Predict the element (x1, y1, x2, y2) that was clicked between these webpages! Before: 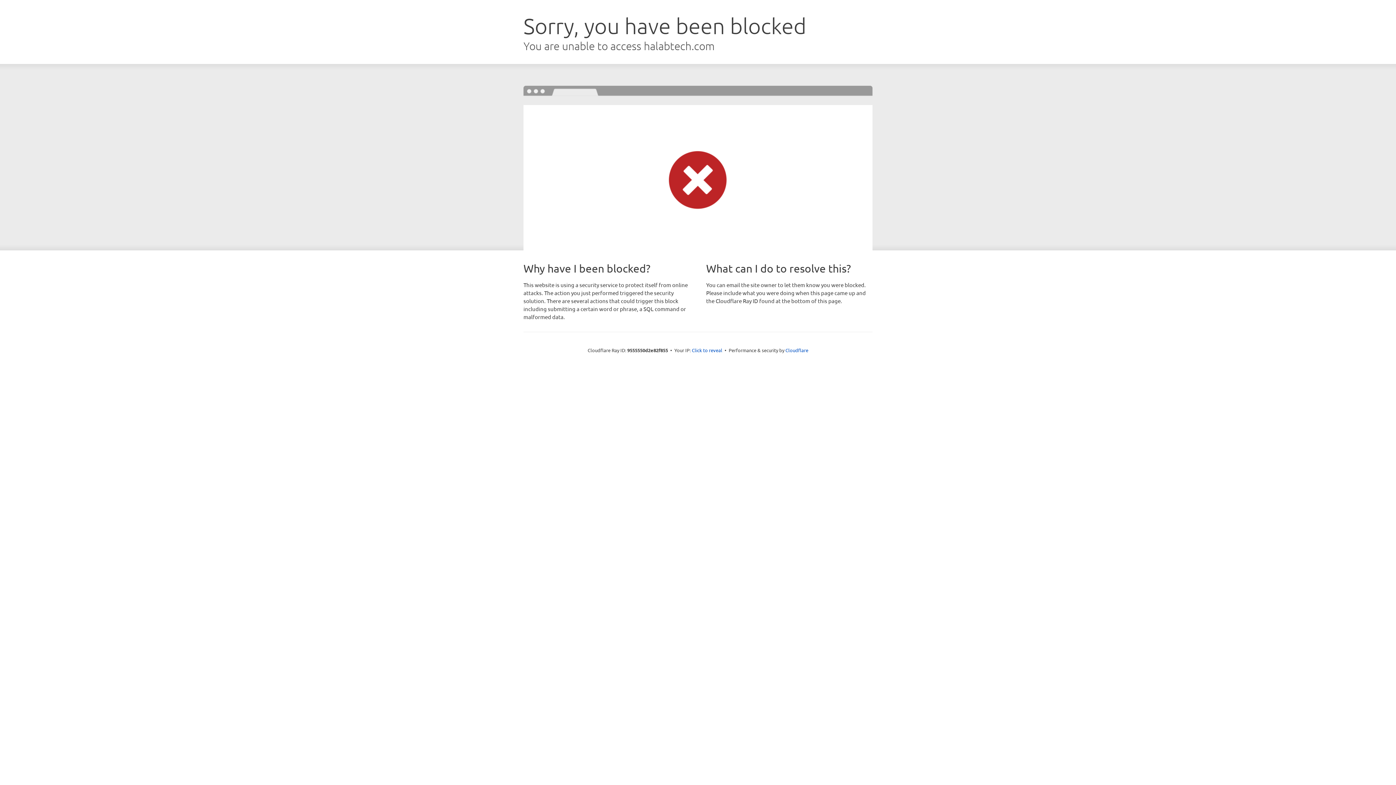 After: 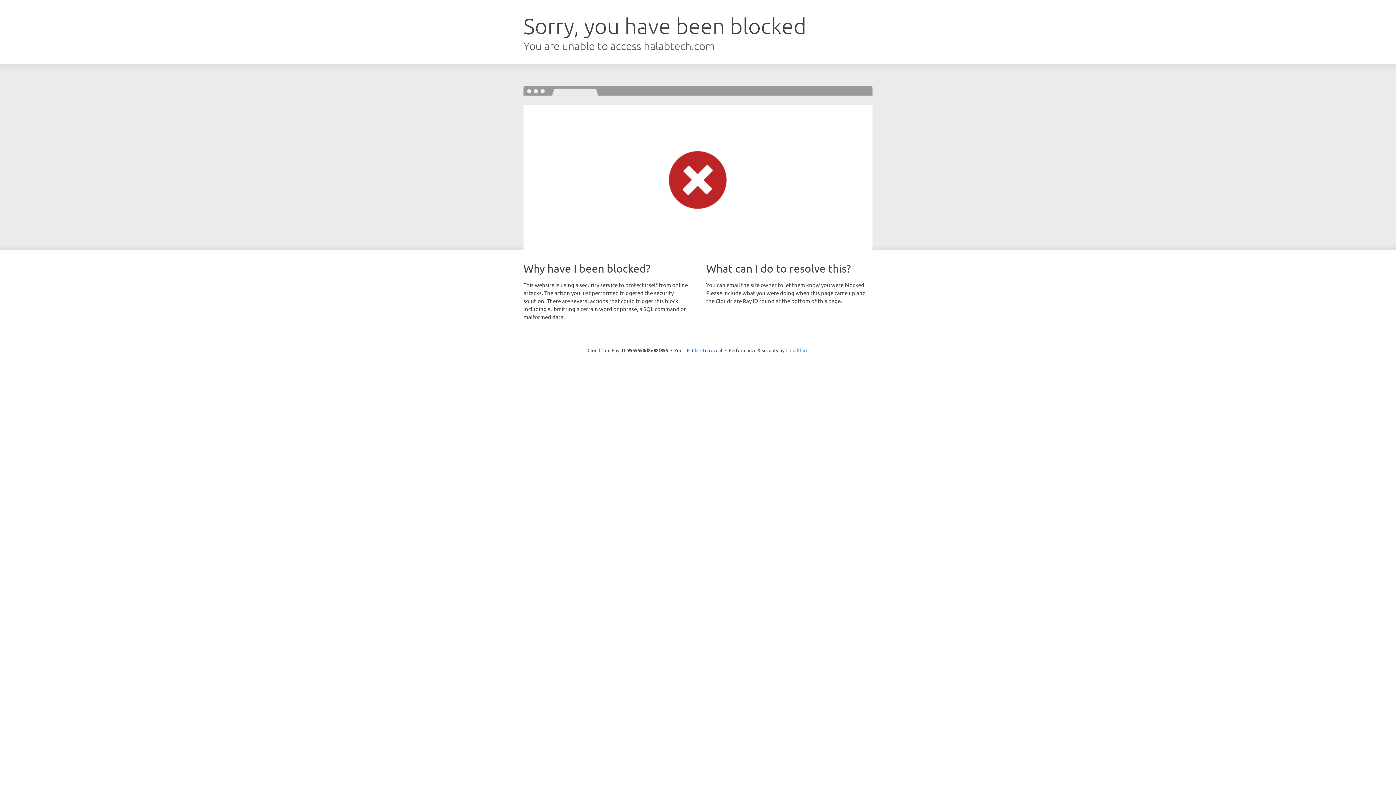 Action: label: Cloudflare bbox: (785, 347, 808, 353)